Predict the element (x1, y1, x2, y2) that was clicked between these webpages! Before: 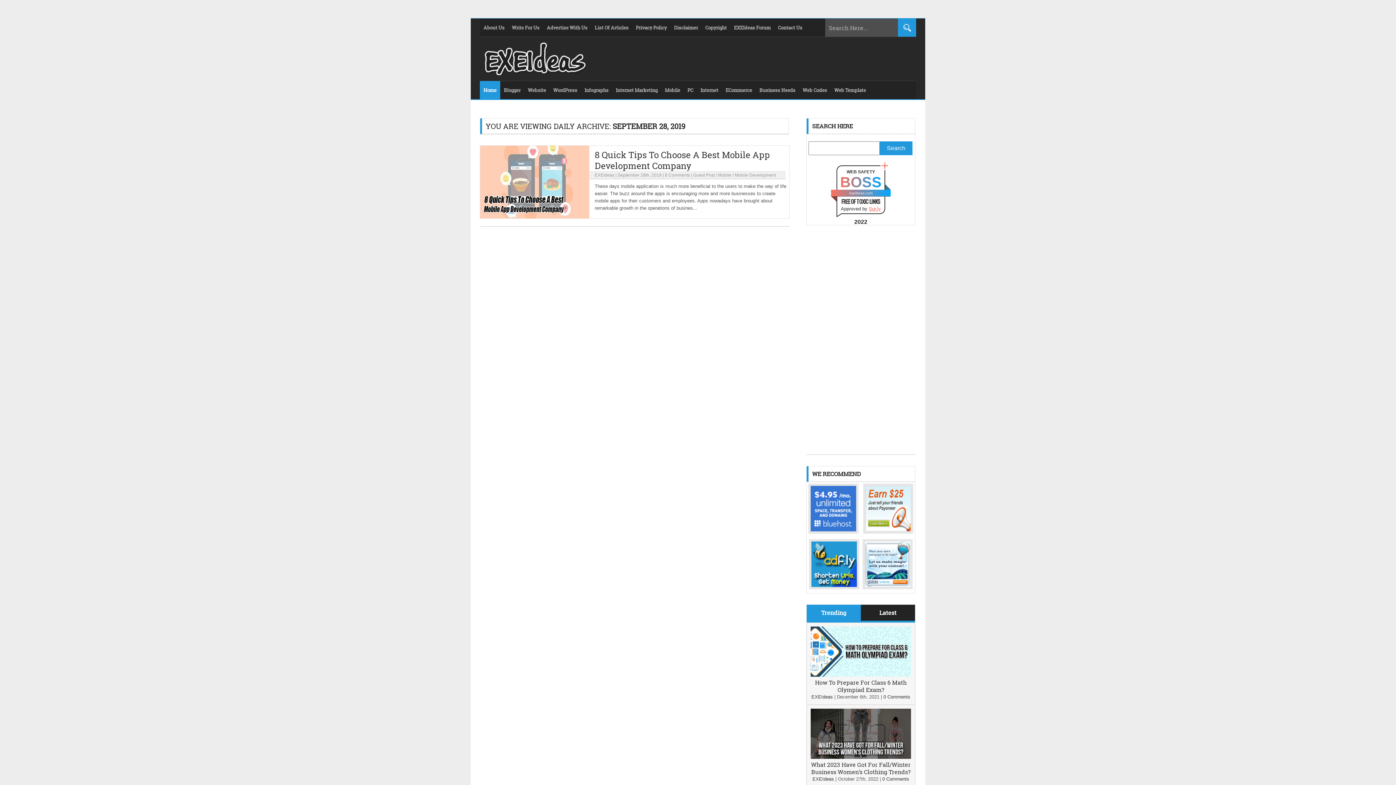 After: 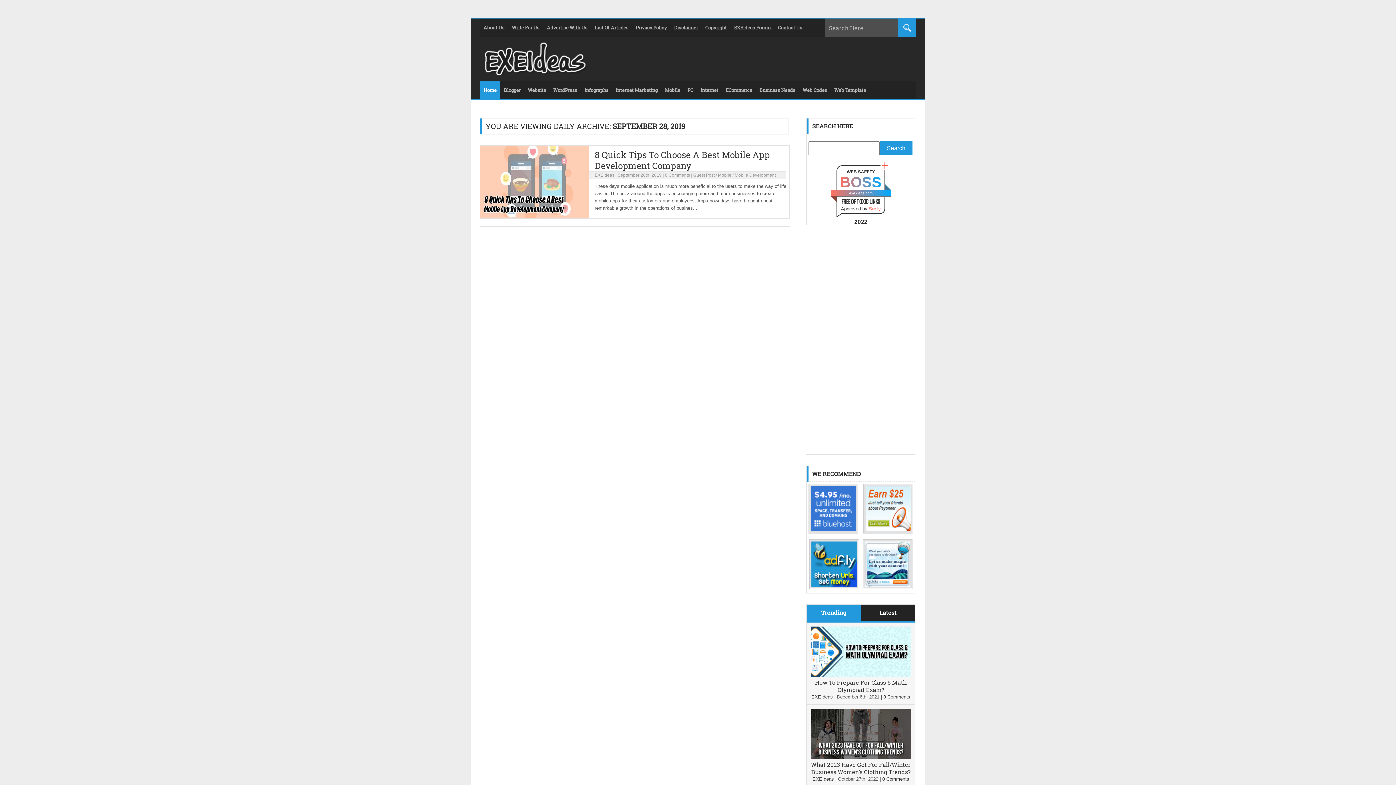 Action: bbox: (861, 586, 914, 592)